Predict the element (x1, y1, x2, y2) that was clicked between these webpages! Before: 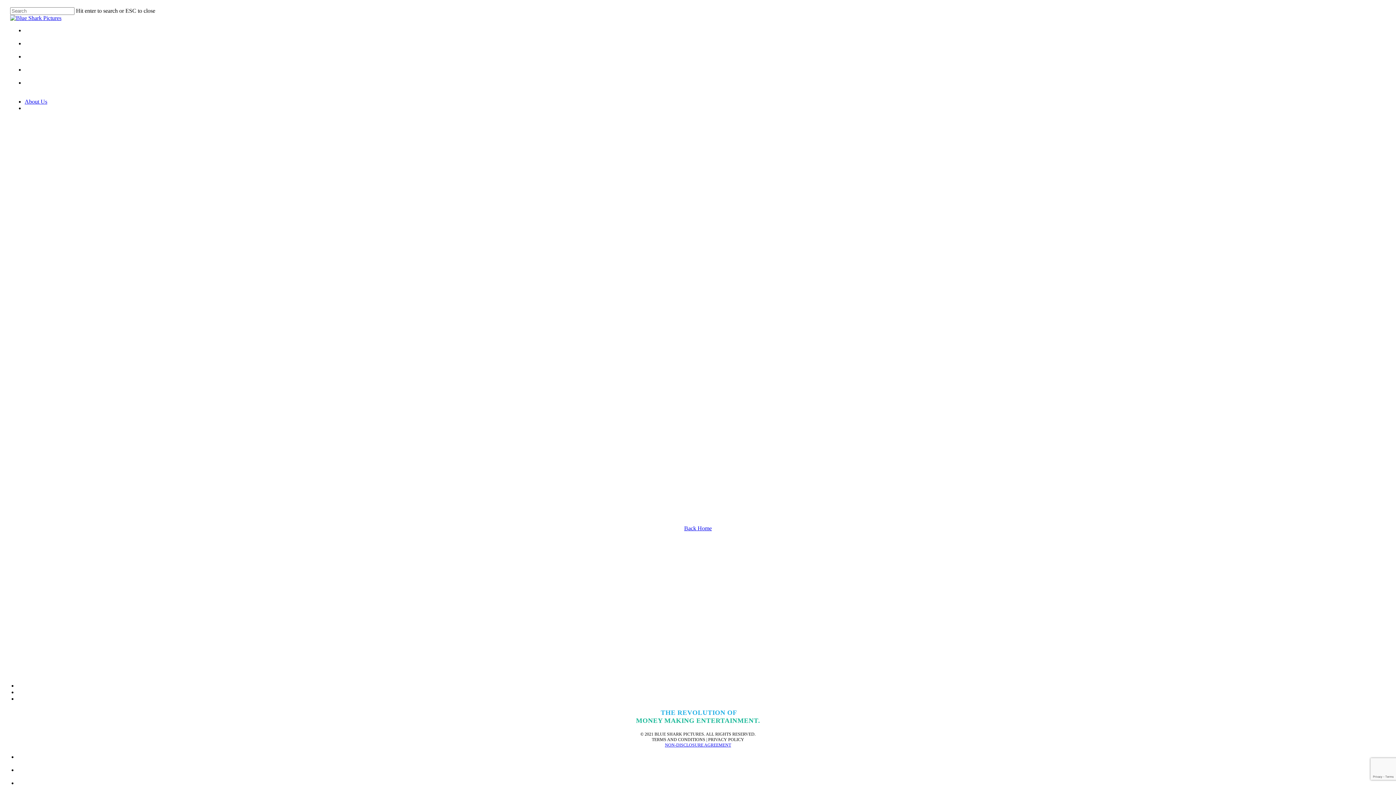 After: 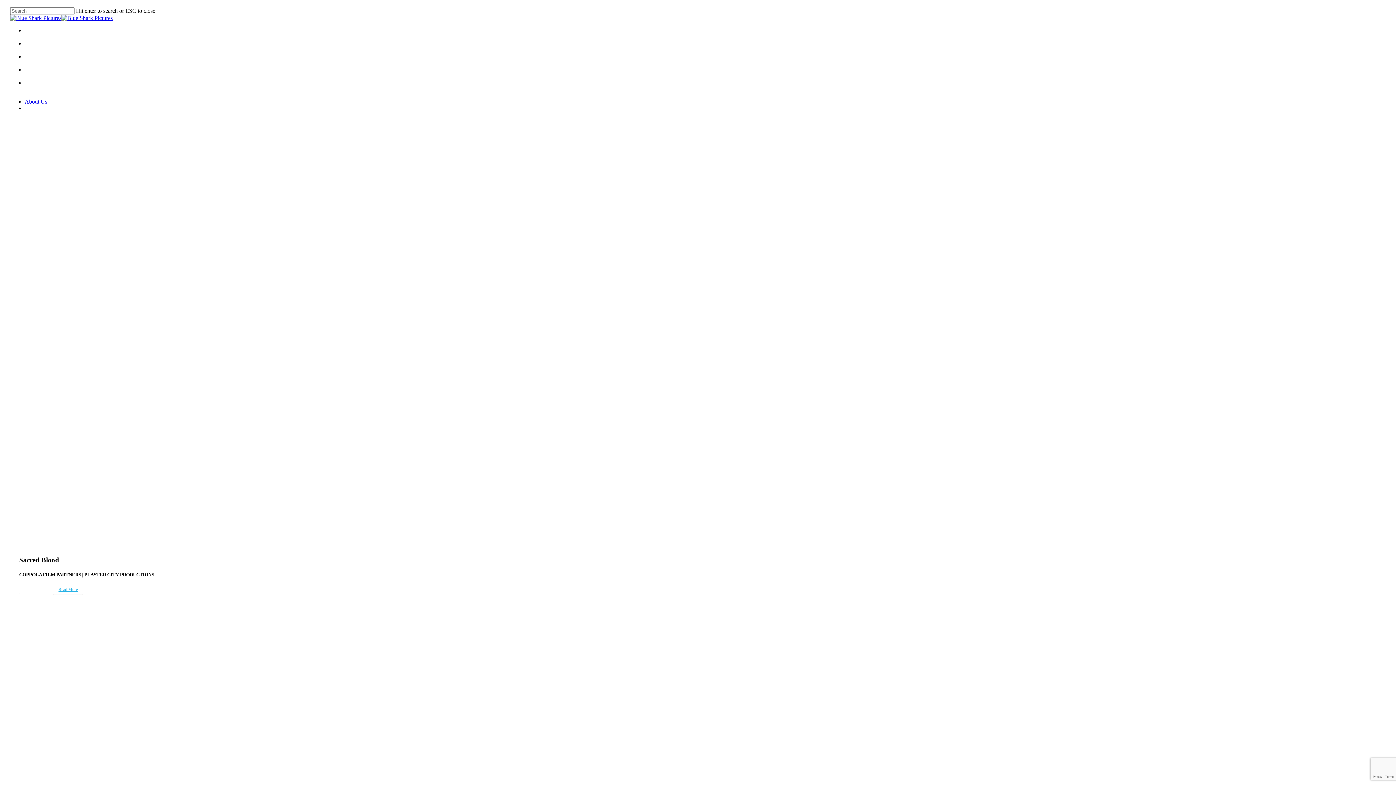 Action: bbox: (684, 525, 712, 531) label: Back Home